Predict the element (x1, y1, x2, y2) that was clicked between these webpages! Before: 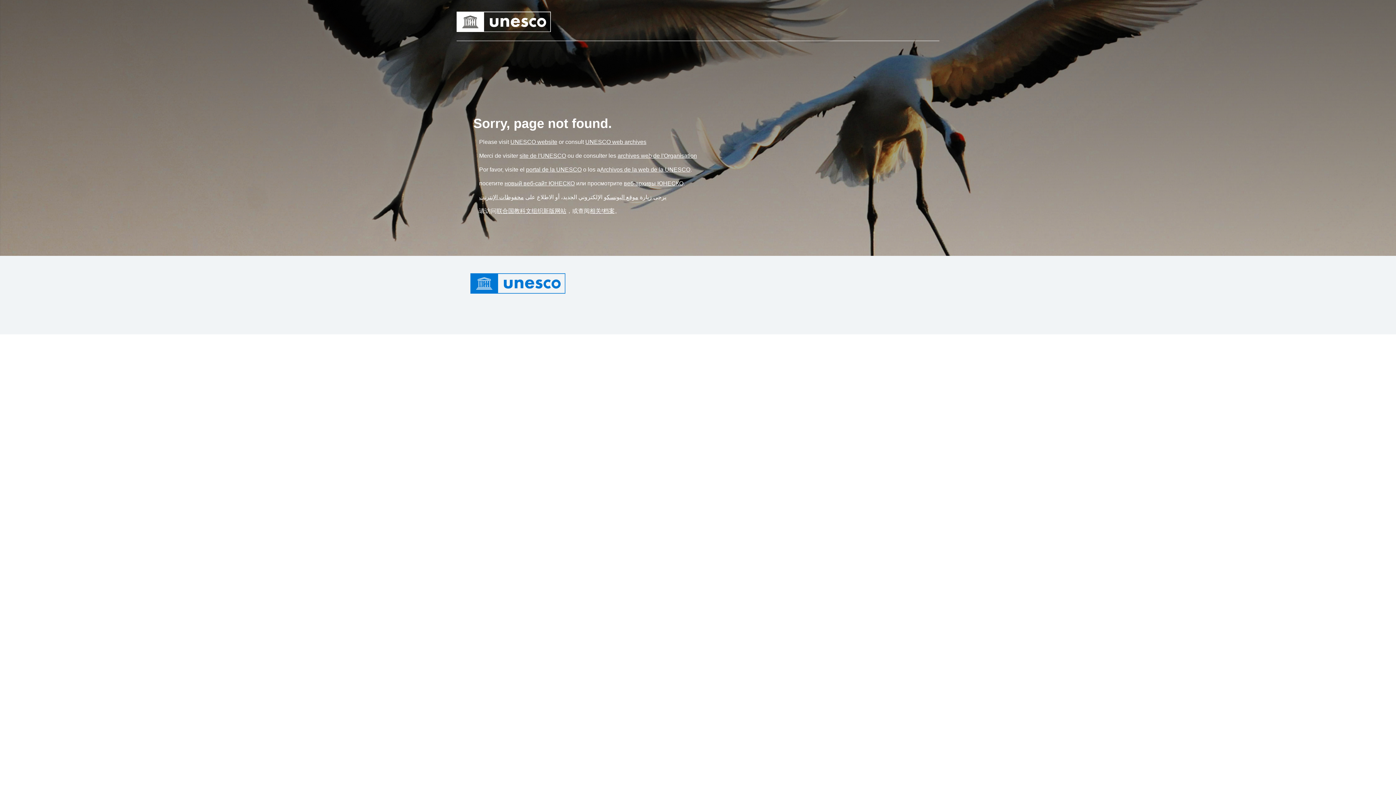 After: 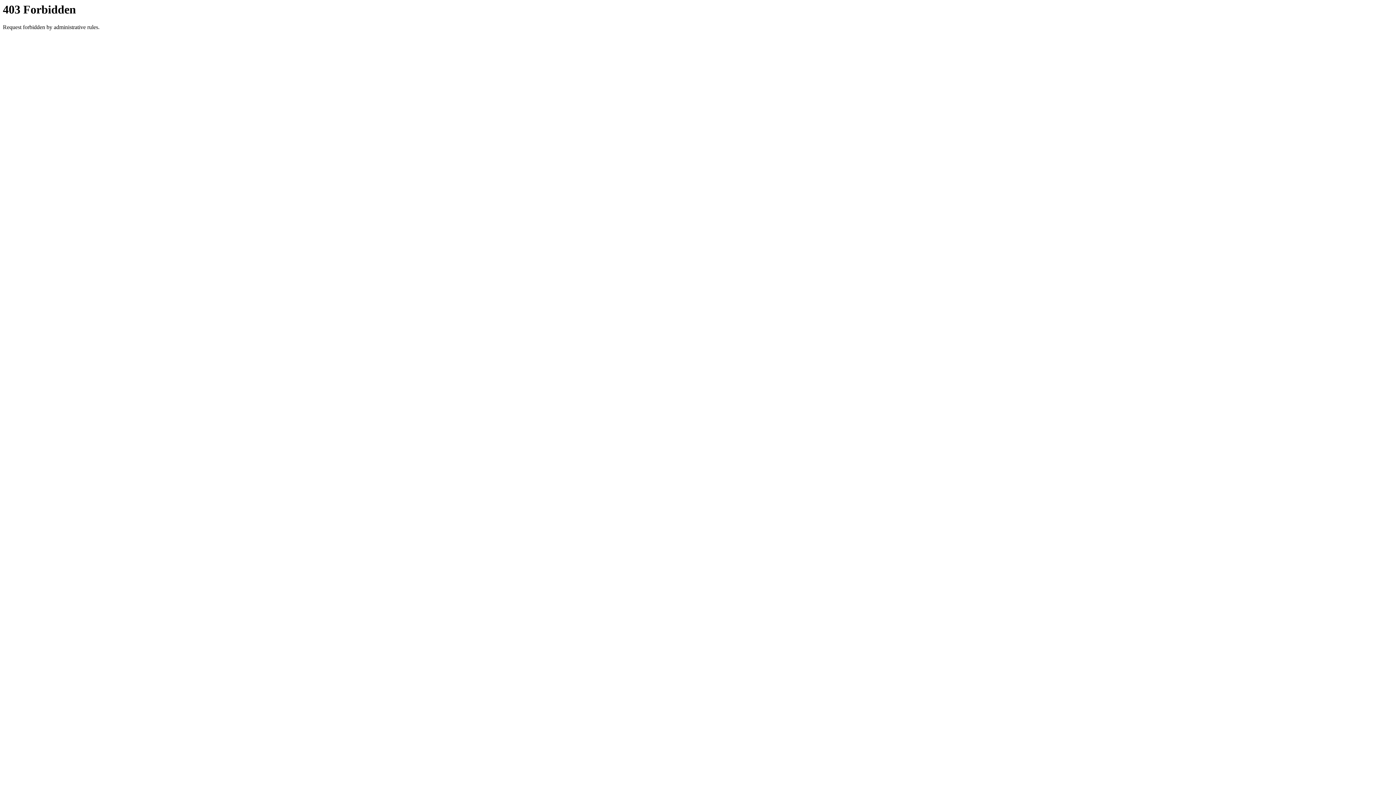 Action: label: 相关²档案 bbox: (589, 208, 614, 214)